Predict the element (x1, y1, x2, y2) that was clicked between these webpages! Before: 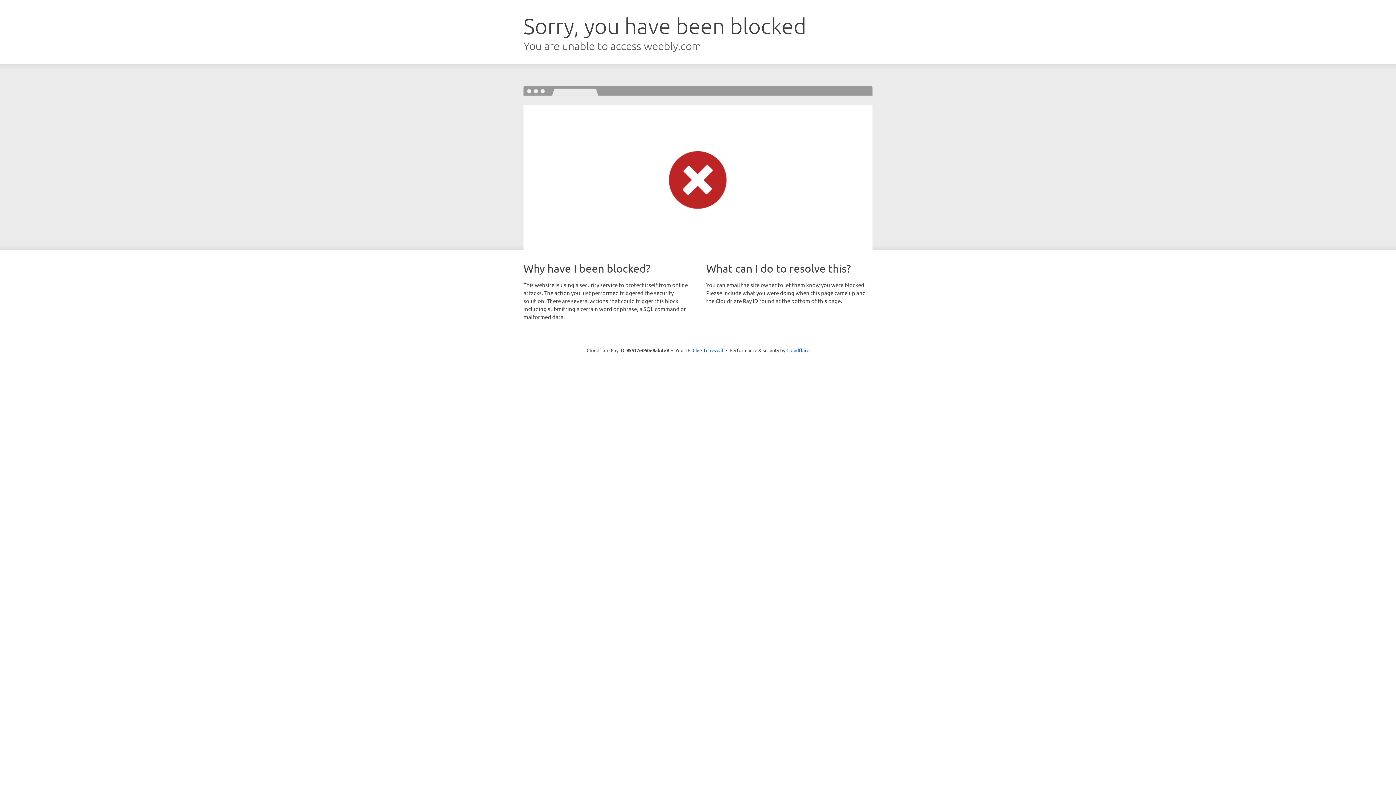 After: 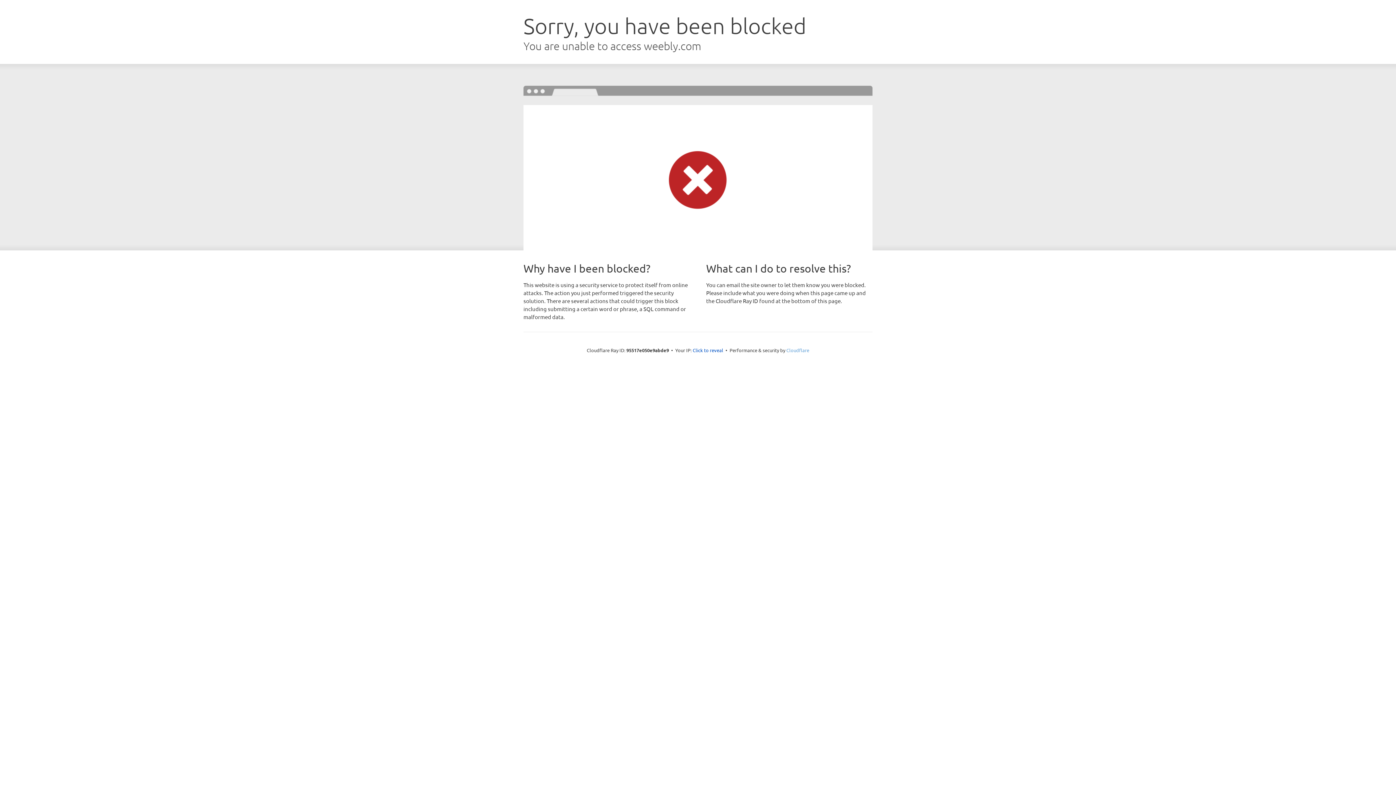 Action: label: Cloudflare bbox: (786, 347, 809, 353)